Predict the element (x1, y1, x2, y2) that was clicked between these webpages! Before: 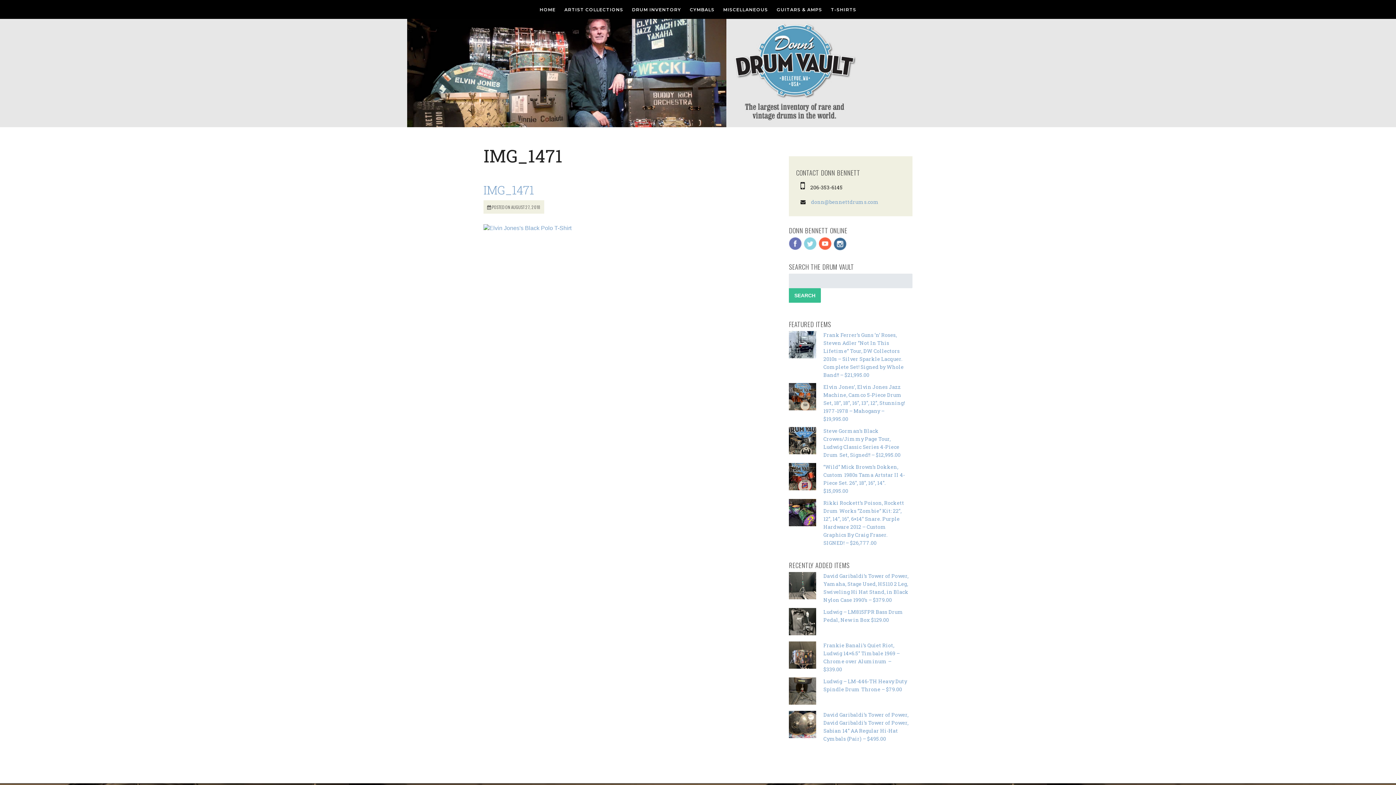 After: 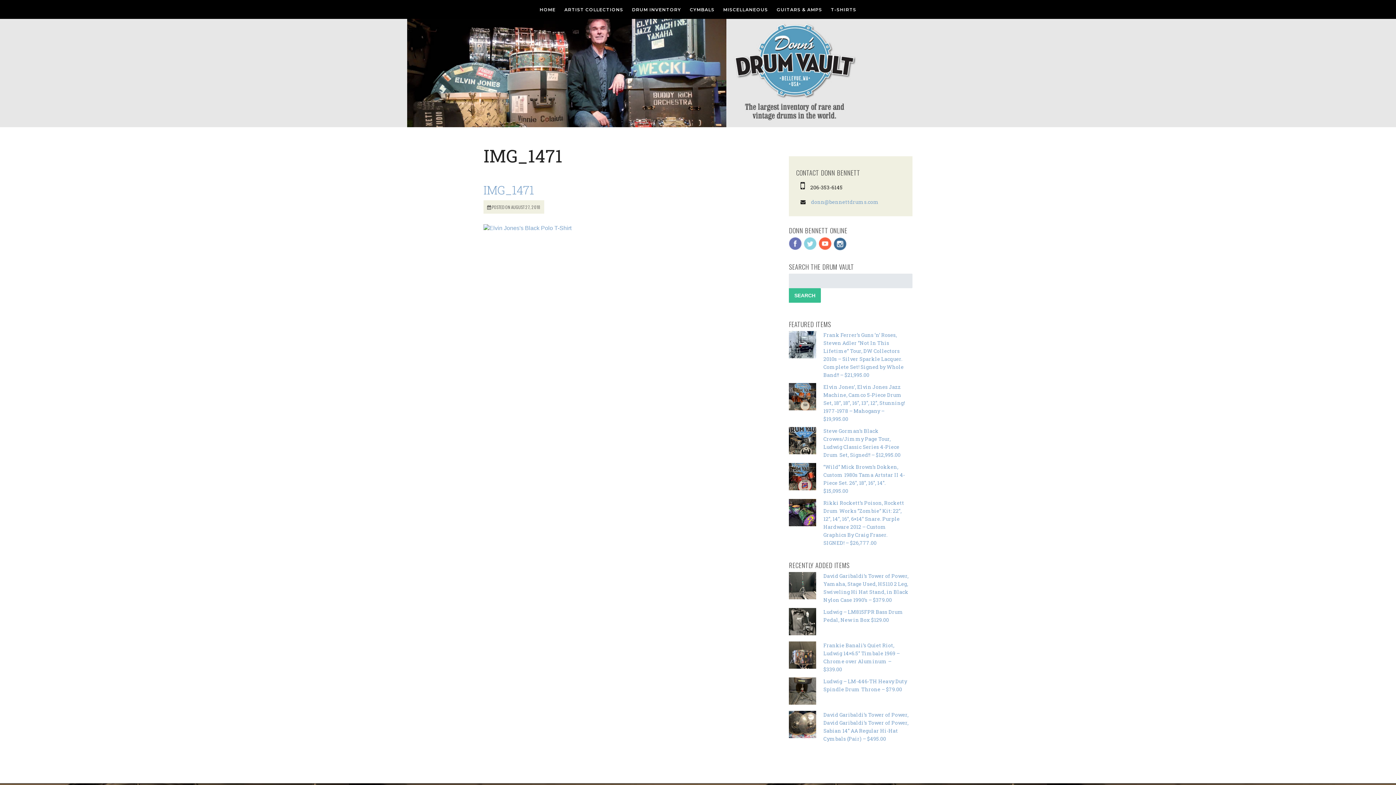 Action: bbox: (789, 699, 816, 706)